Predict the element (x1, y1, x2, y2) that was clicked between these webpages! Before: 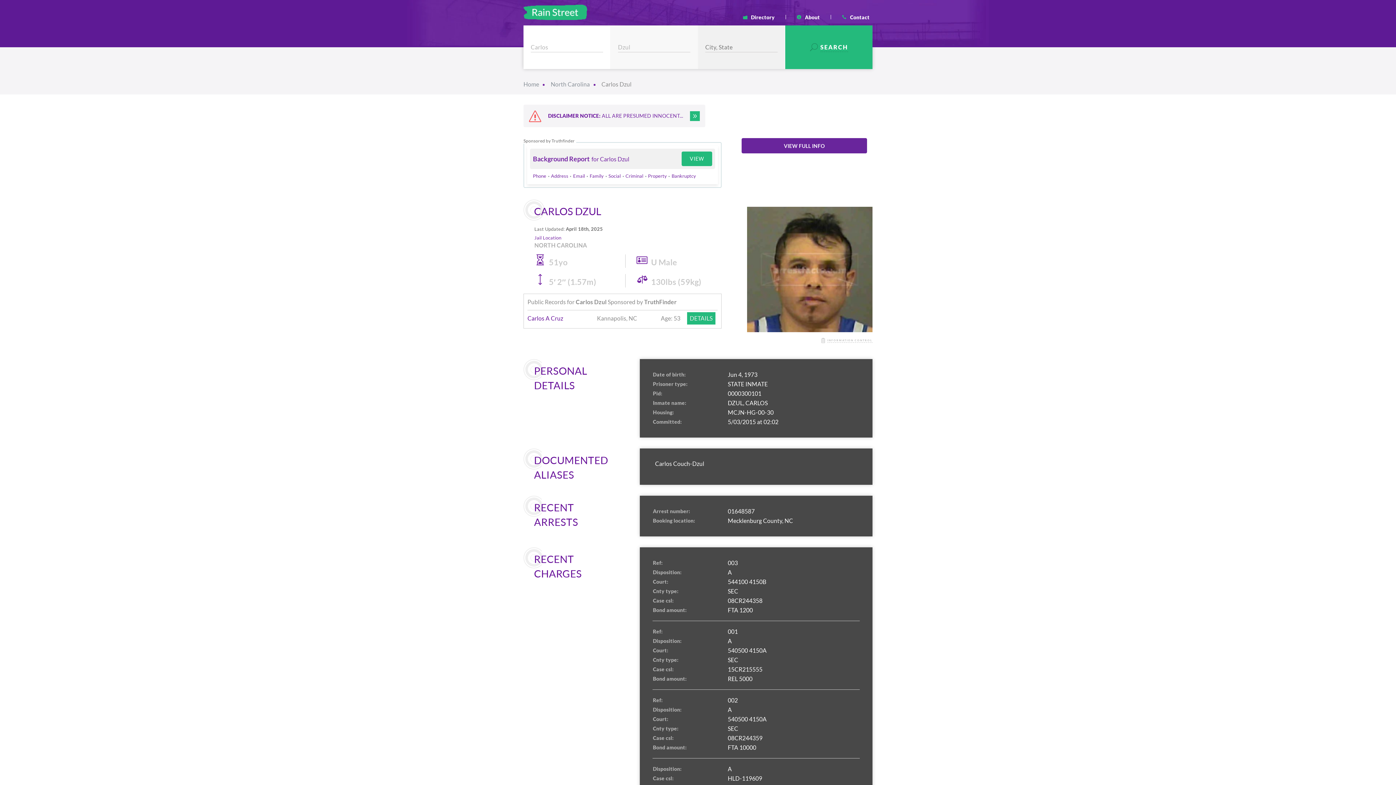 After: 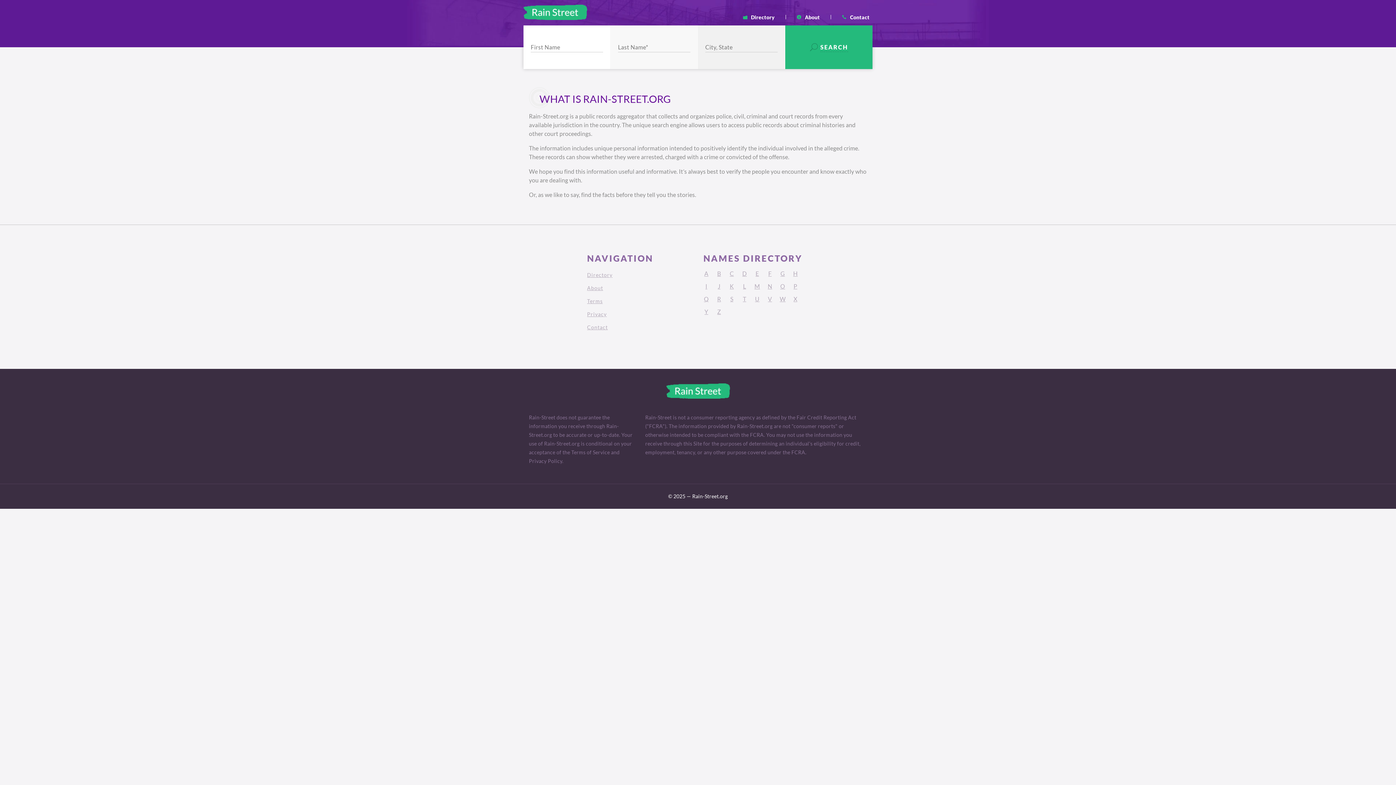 Action: bbox: (794, 14, 823, 19) label: About